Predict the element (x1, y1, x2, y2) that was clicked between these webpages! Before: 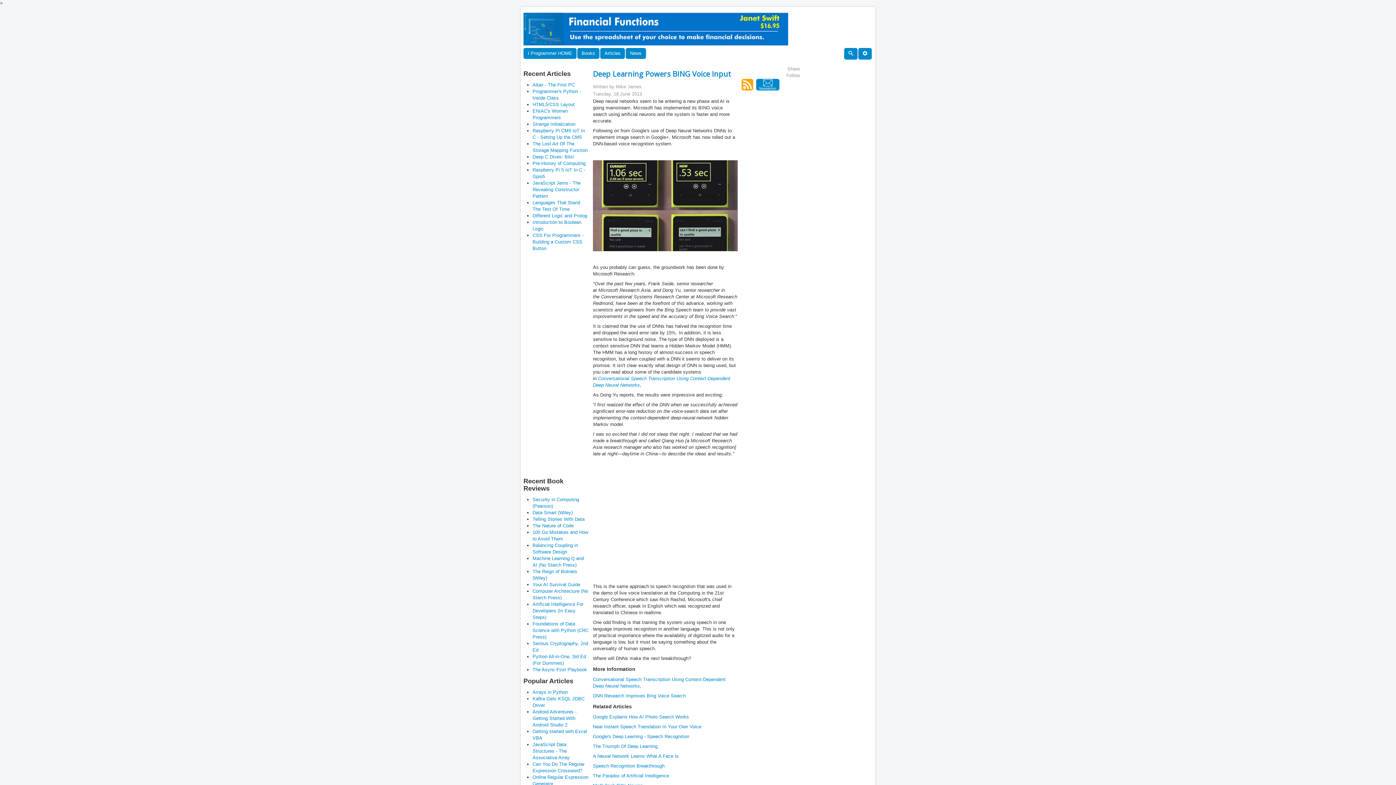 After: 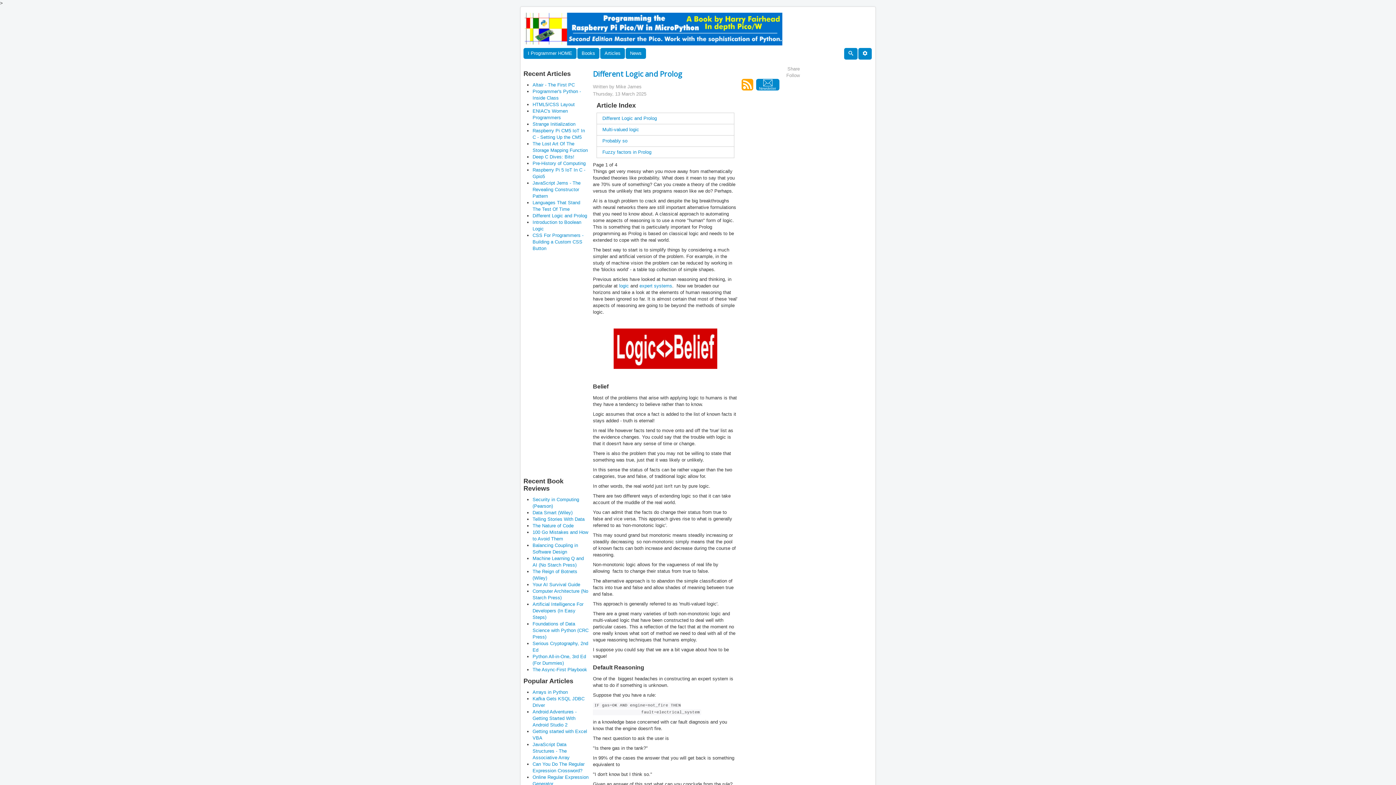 Action: bbox: (532, 213, 587, 218) label: Different Logic and Prolog